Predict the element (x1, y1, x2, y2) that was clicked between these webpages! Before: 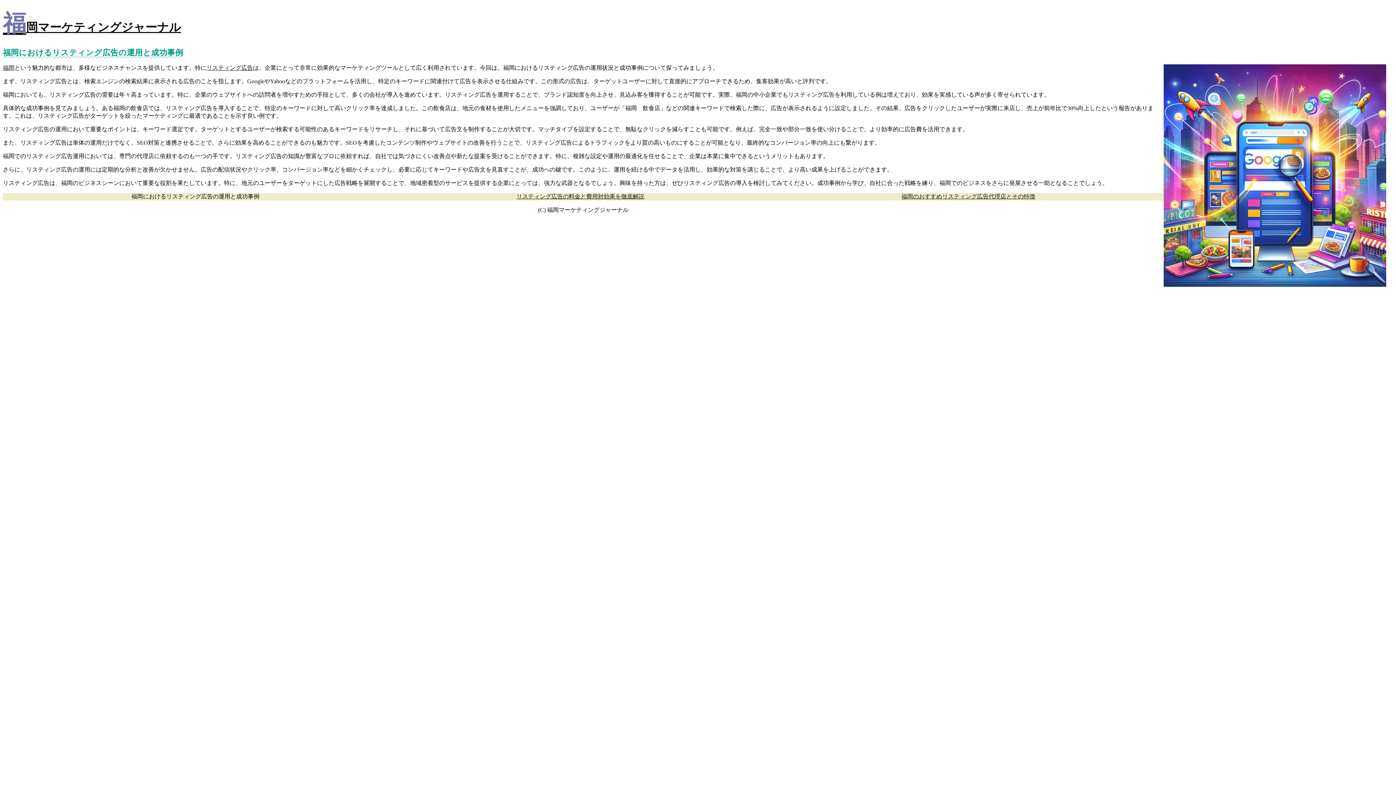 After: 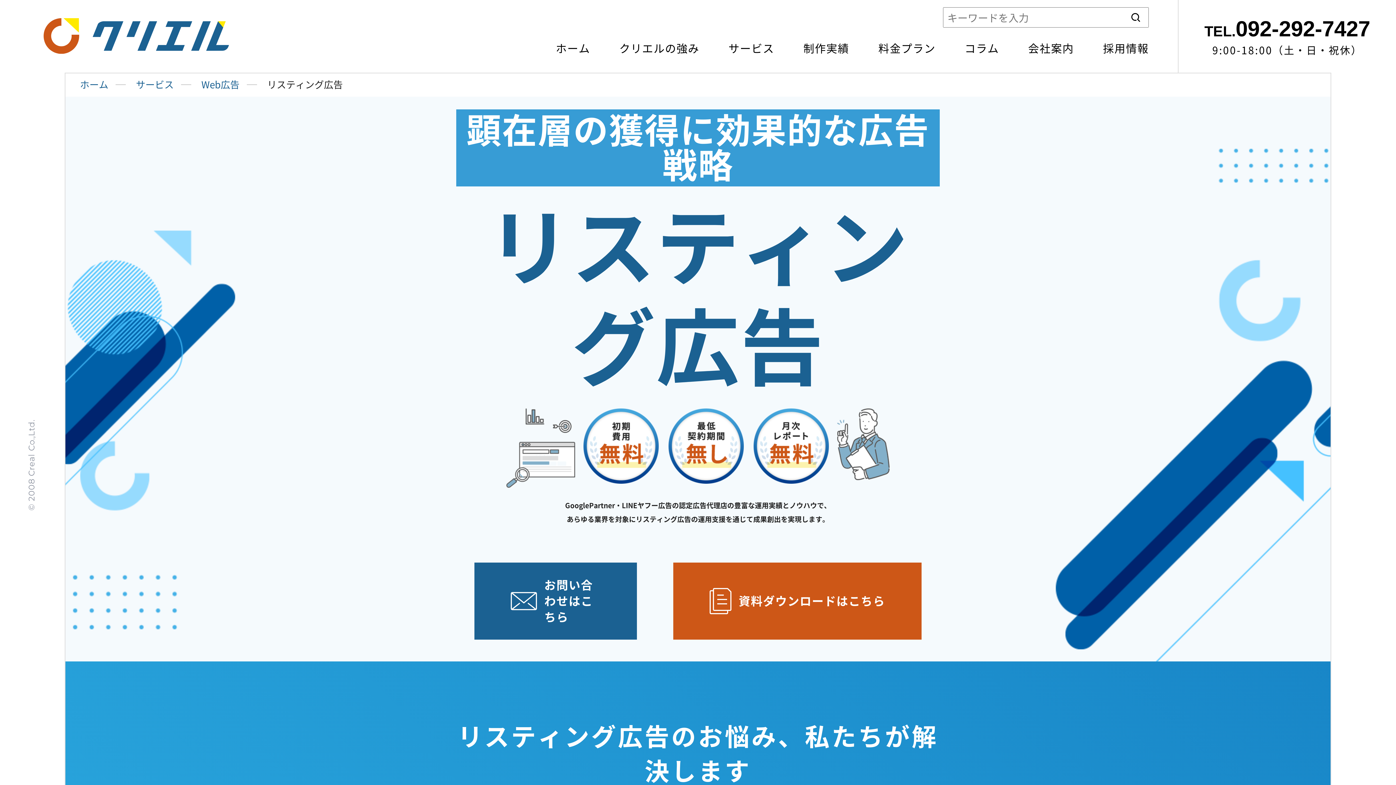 Action: bbox: (206, 64, 253, 70) label: リスティング広告